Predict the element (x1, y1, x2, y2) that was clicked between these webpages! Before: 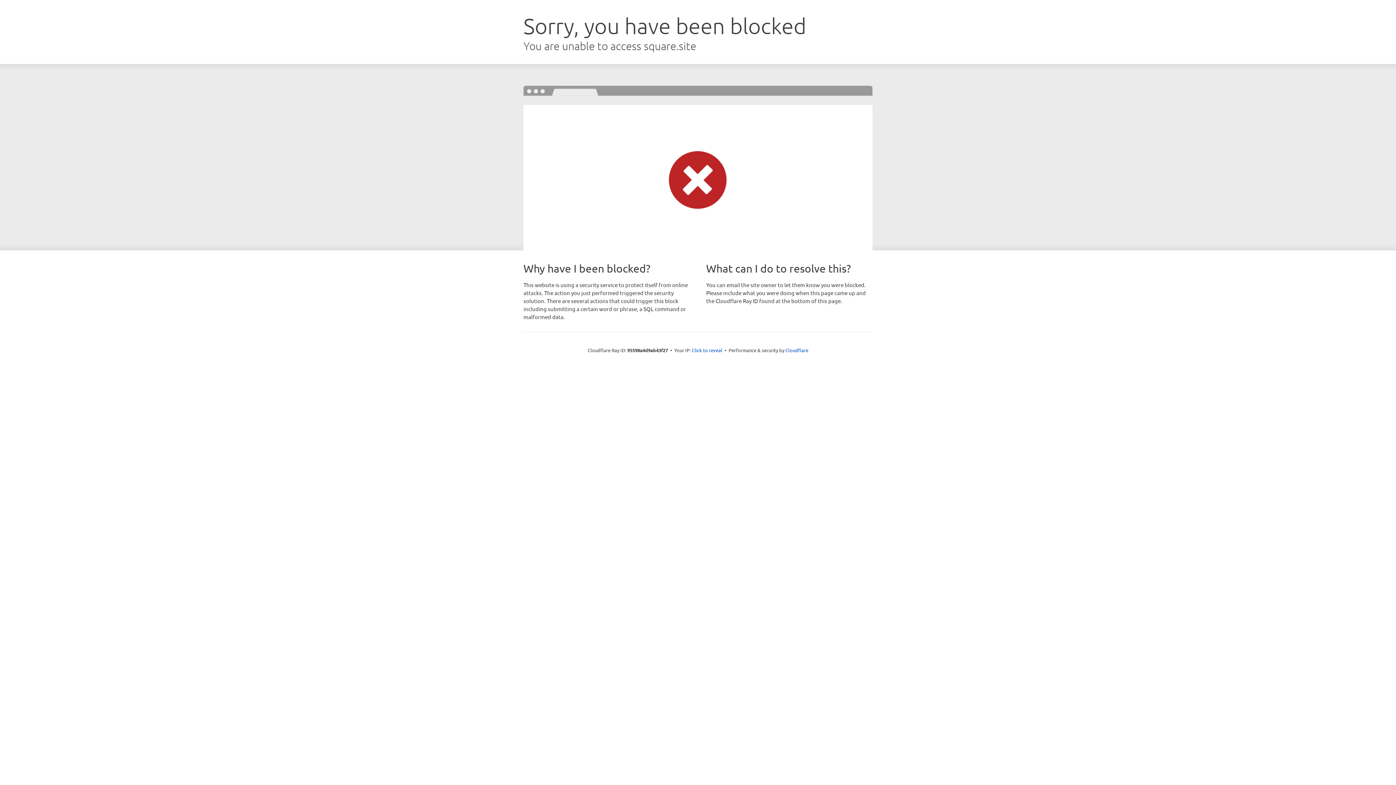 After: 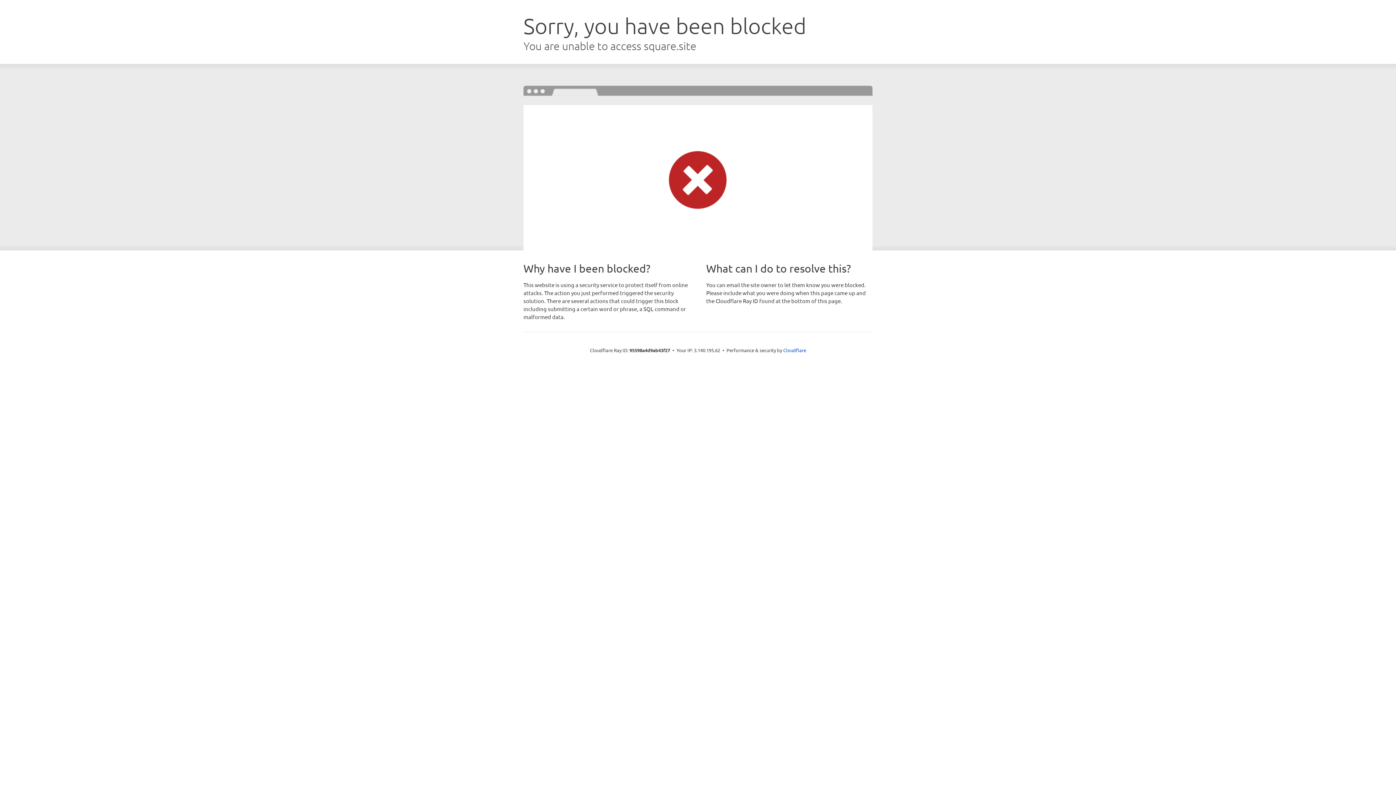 Action: bbox: (692, 346, 722, 353) label: Click to reveal